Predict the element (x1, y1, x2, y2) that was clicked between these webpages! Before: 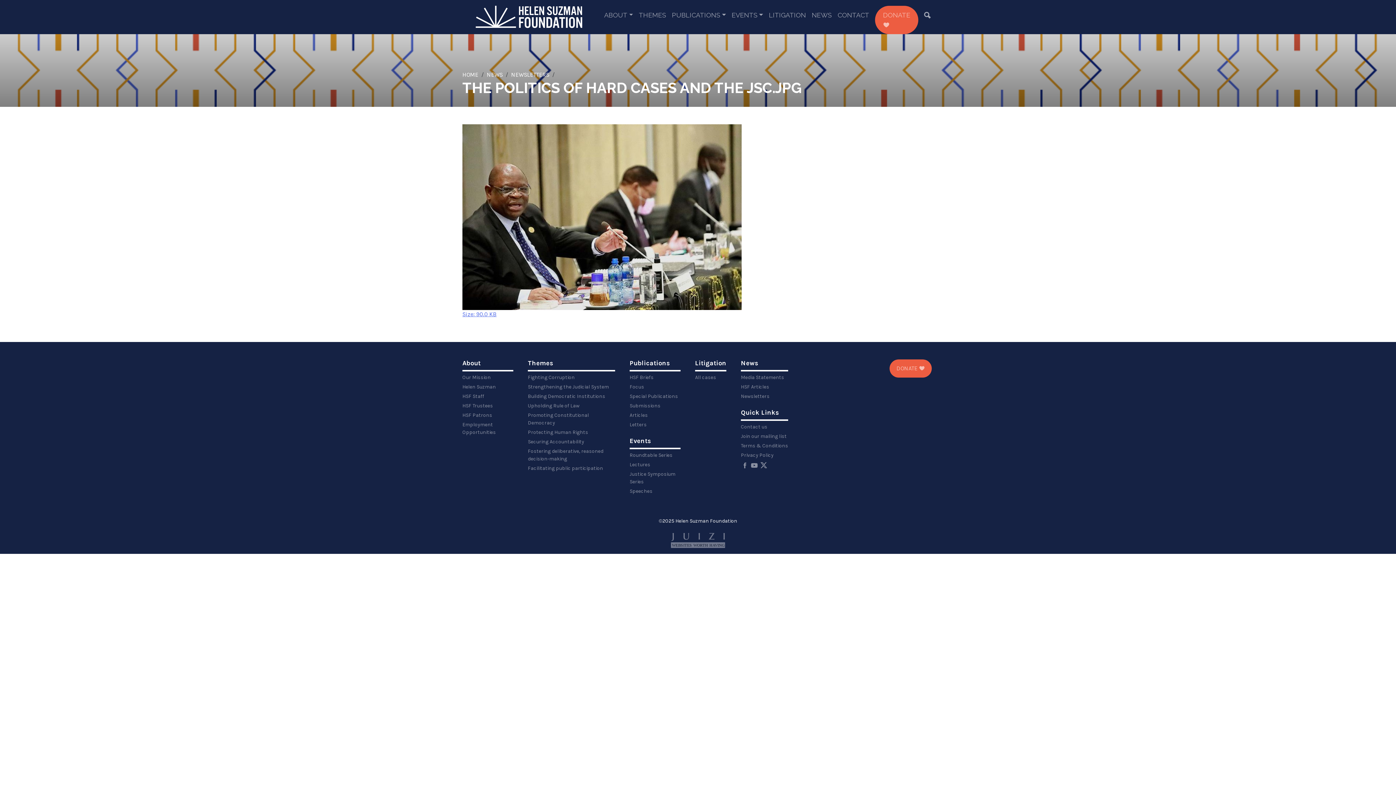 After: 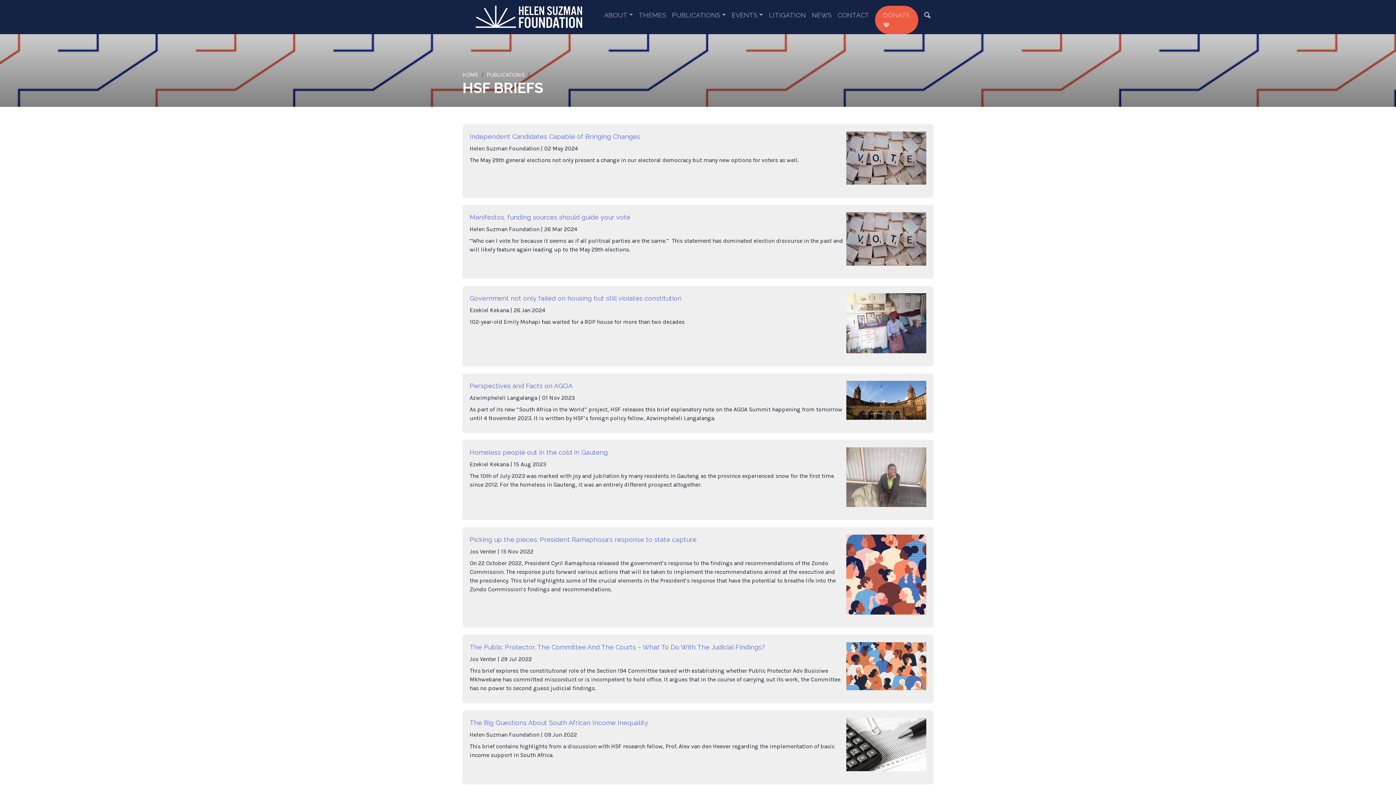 Action: bbox: (629, 373, 680, 381) label: HSF Briefs